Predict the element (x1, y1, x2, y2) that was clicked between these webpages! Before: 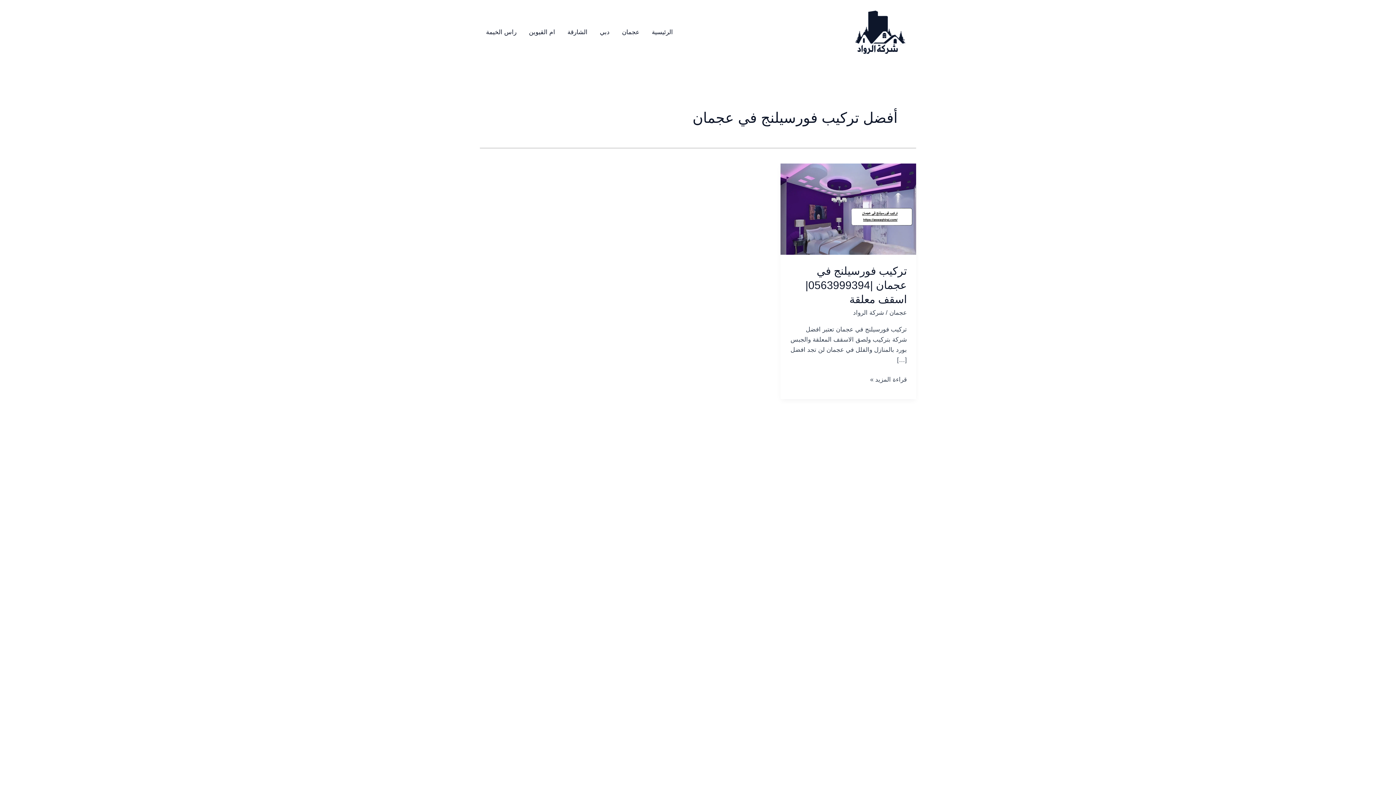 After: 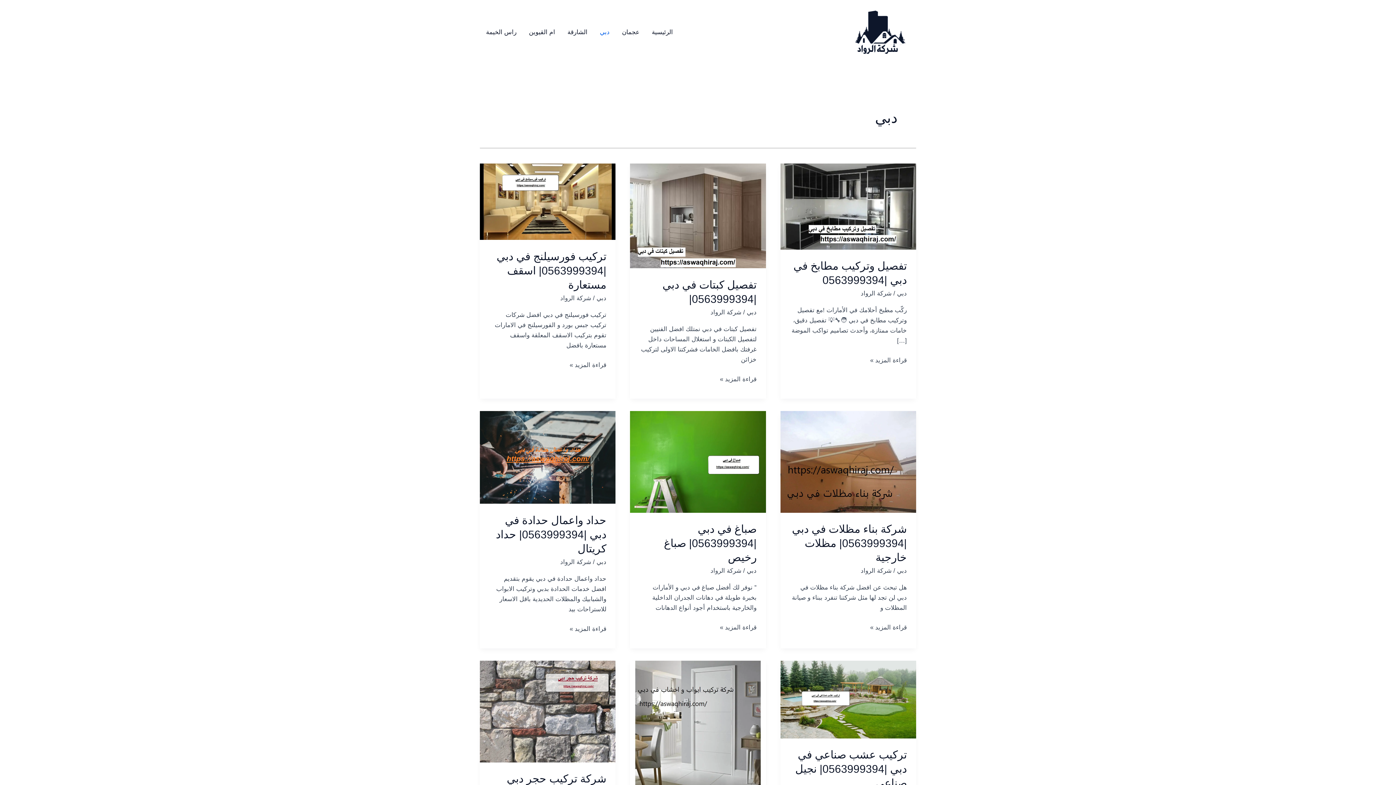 Action: bbox: (593, 20, 616, 43) label: دبي